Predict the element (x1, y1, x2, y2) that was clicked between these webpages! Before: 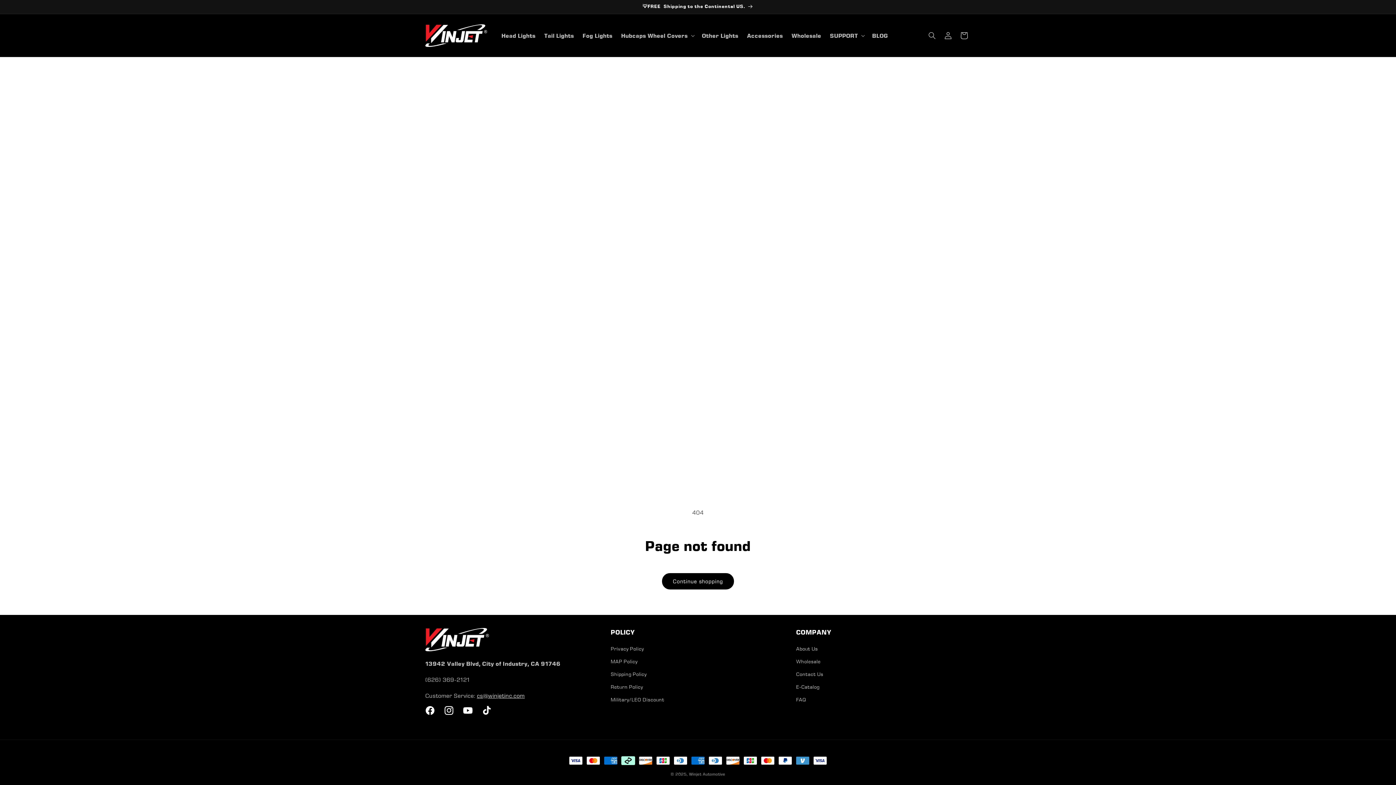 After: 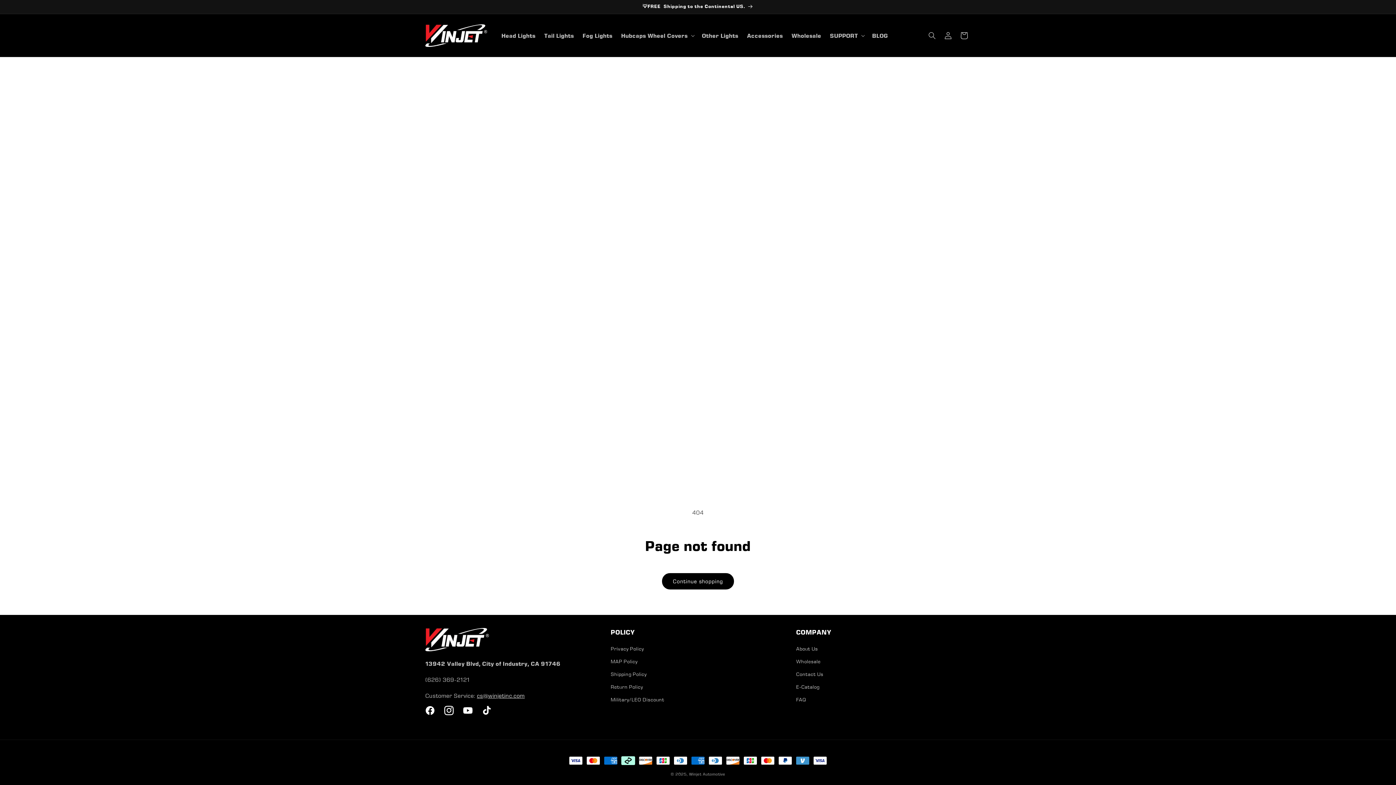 Action: label: Instagram bbox: (439, 701, 458, 720)